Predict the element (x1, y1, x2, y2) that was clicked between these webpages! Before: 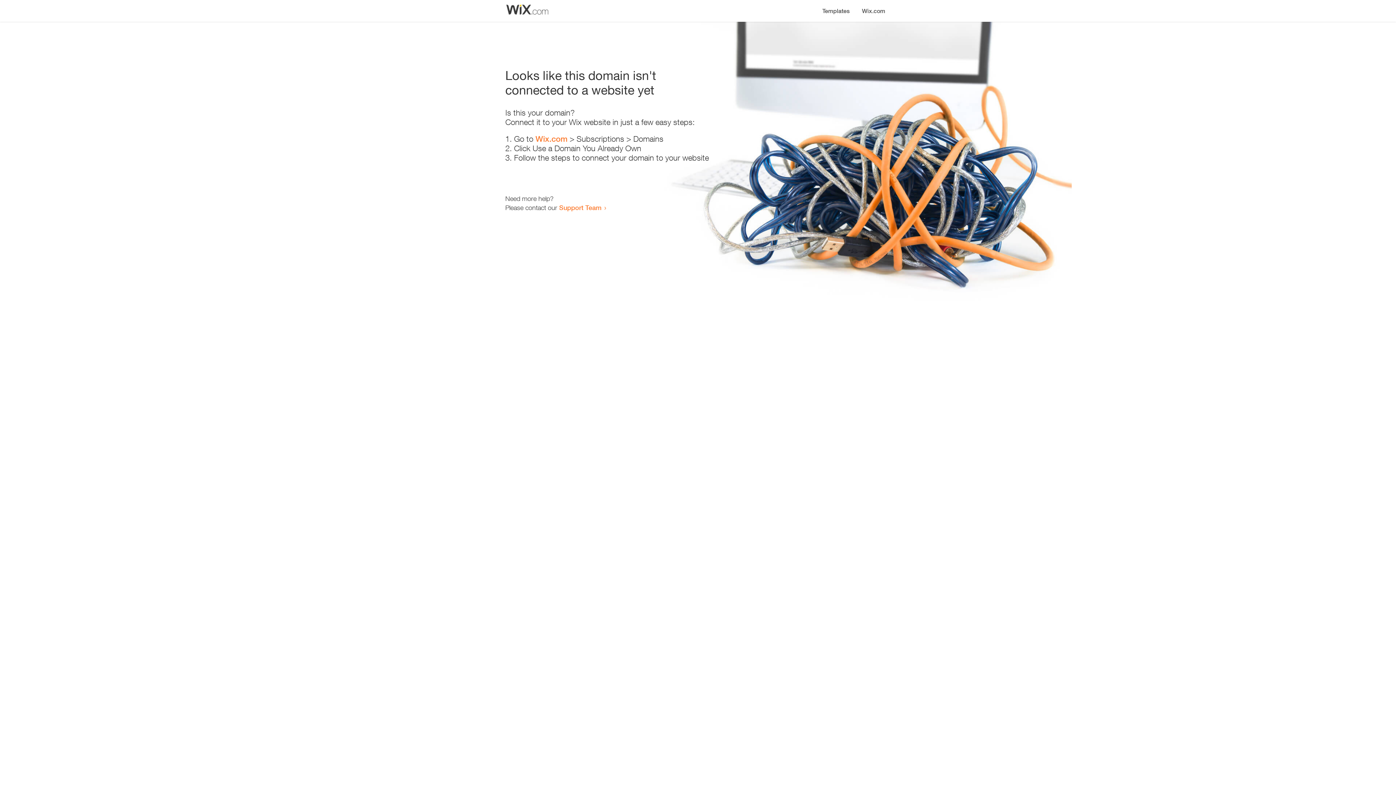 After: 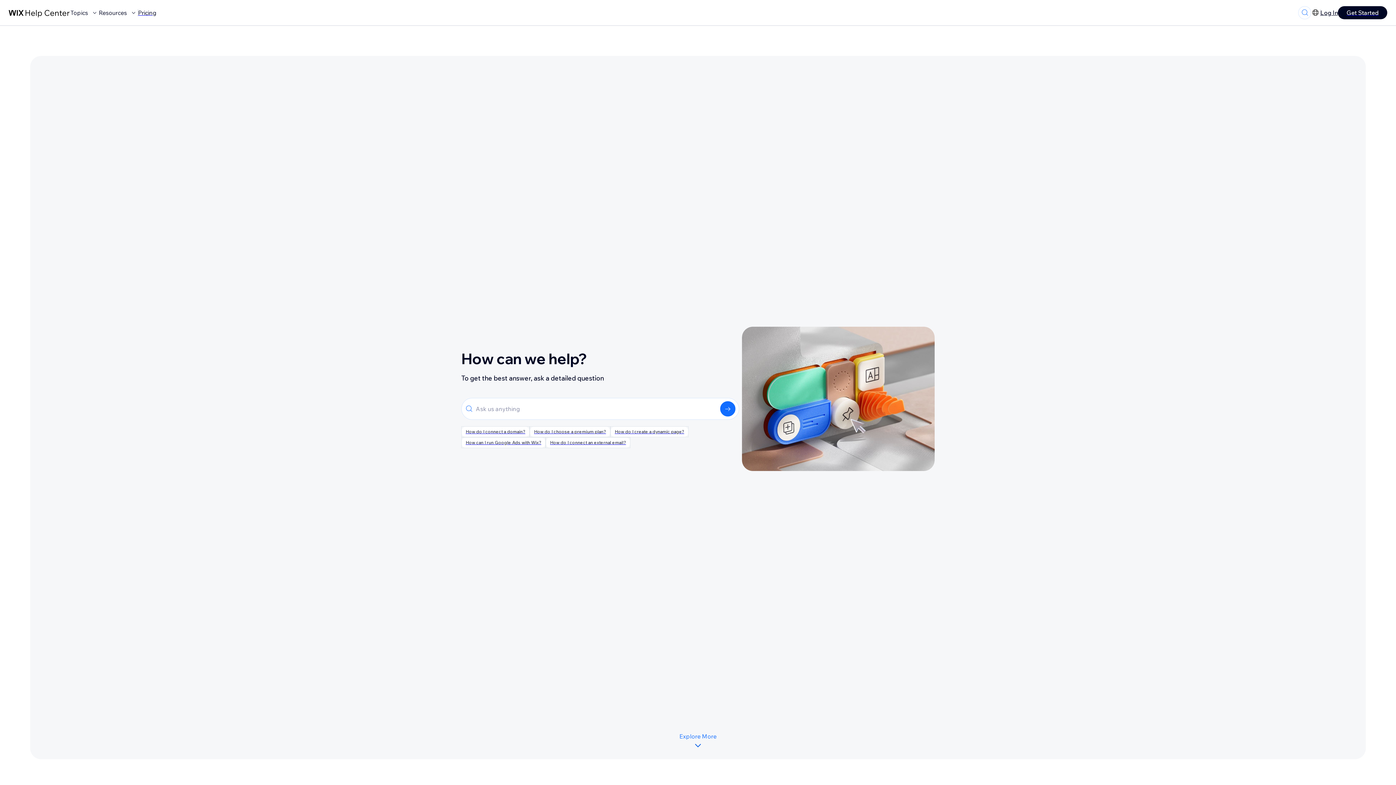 Action: label: Support Team bbox: (559, 203, 601, 211)